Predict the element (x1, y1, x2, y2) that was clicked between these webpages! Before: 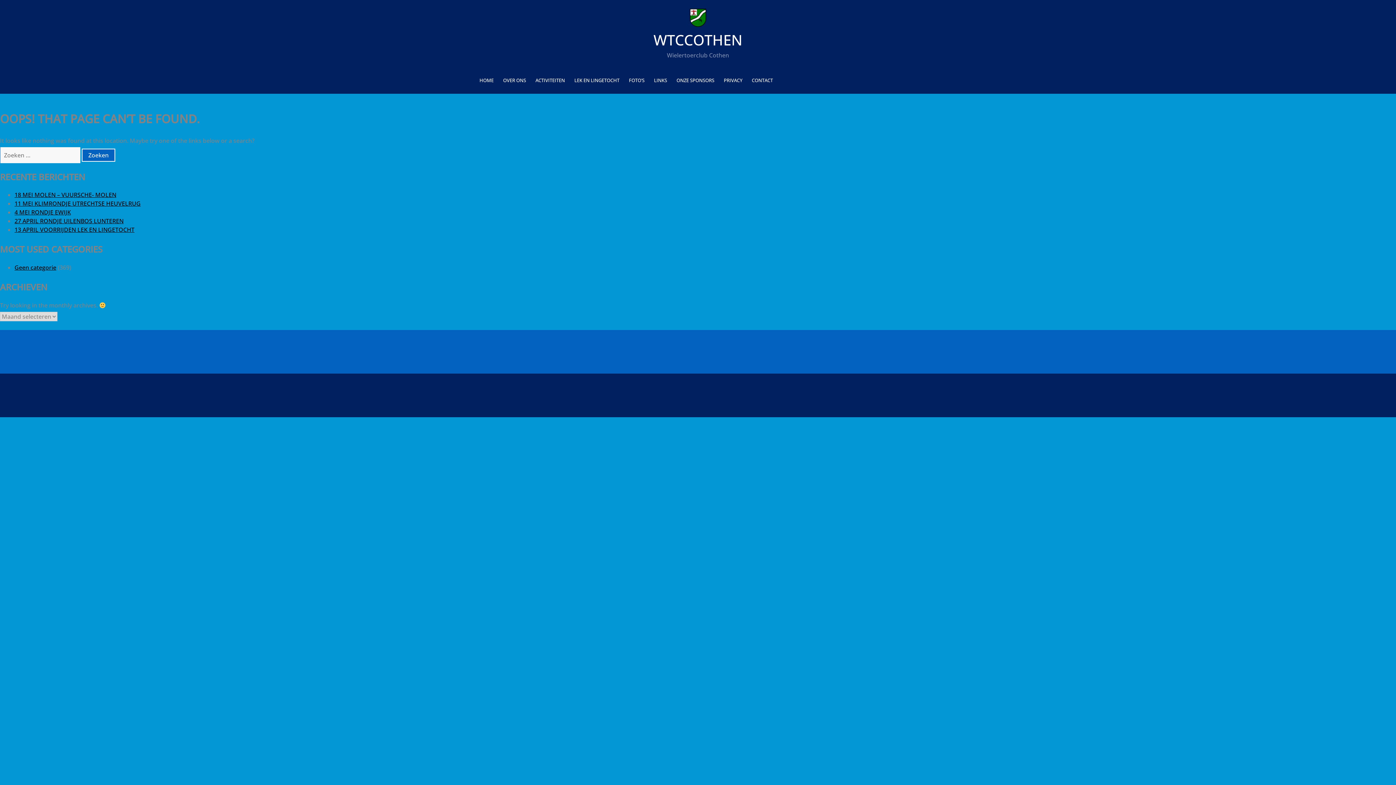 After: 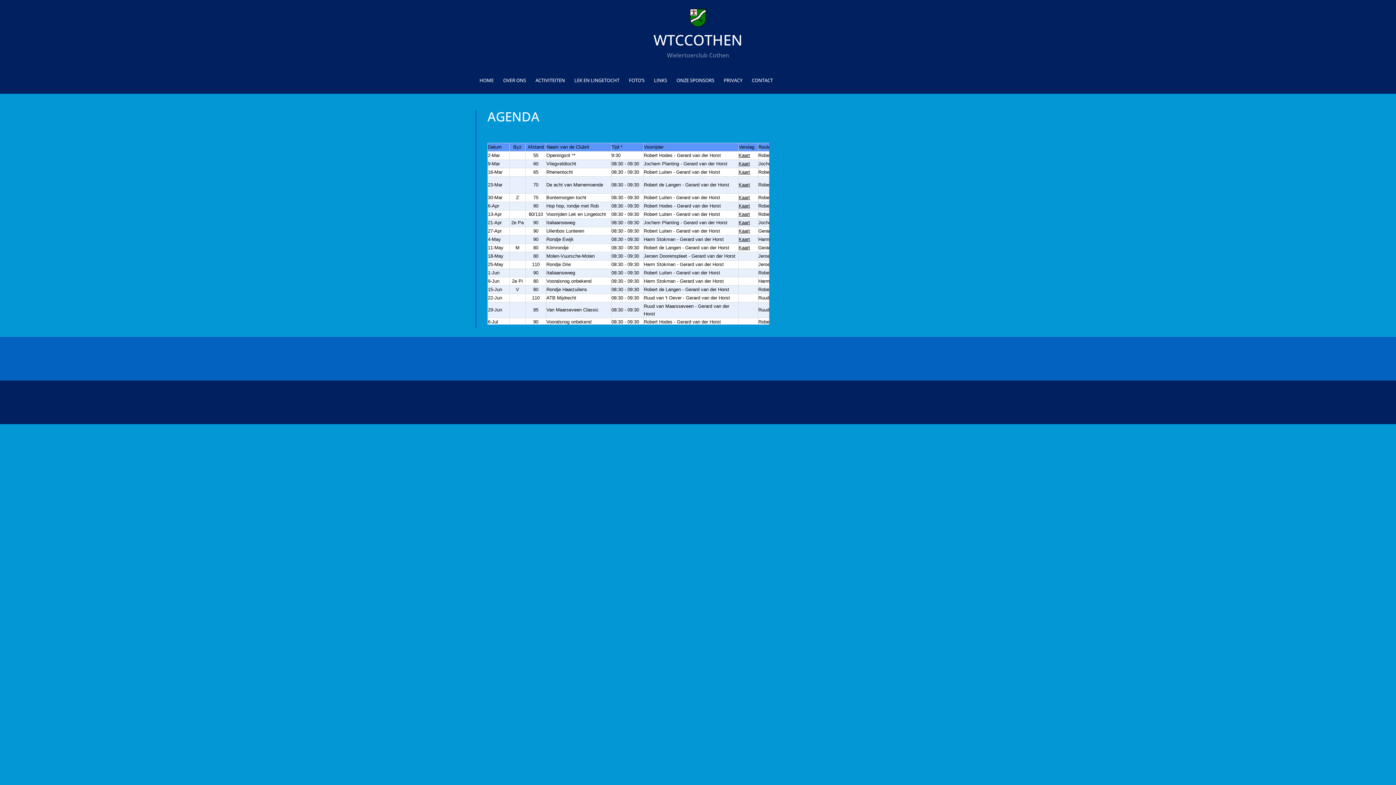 Action: bbox: (531, 73, 569, 88) label: ACTIVITEITEN